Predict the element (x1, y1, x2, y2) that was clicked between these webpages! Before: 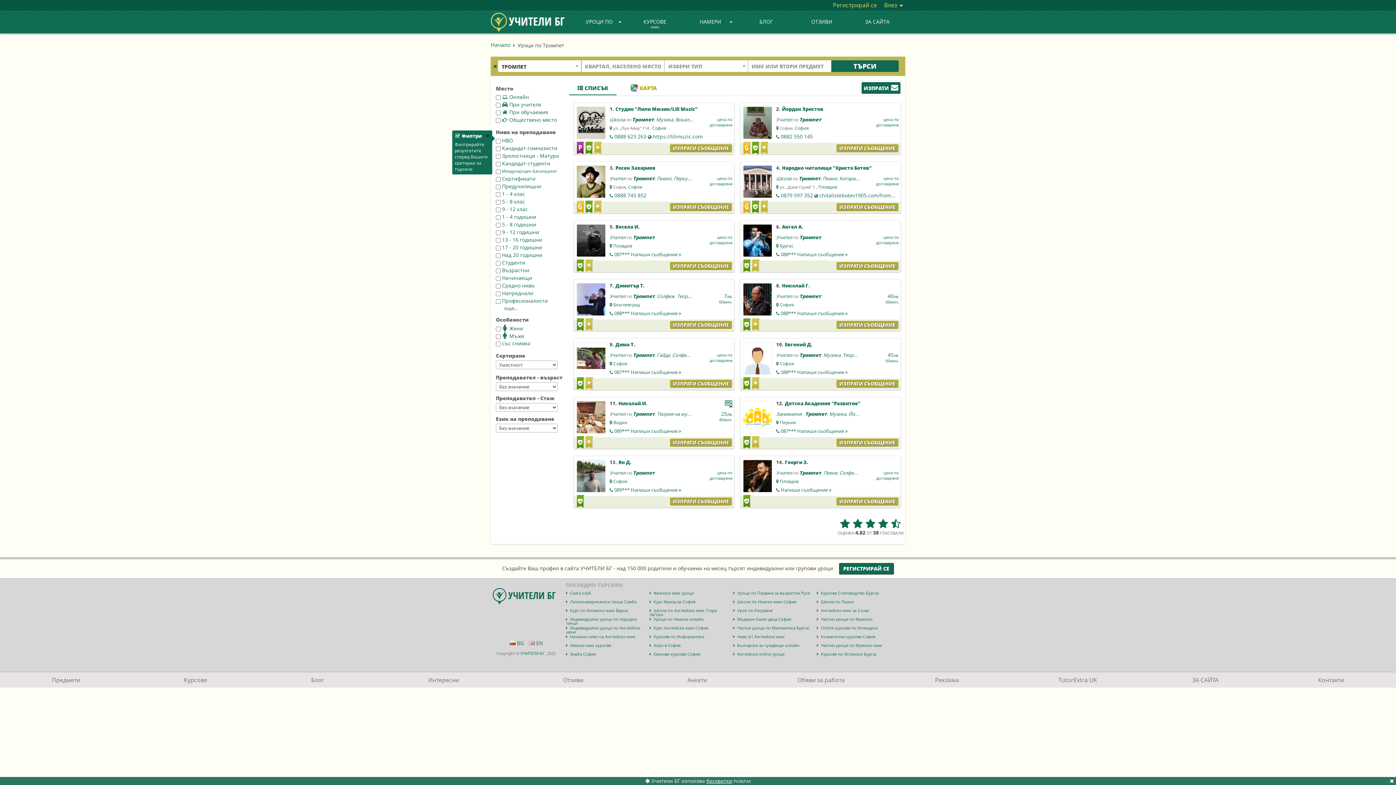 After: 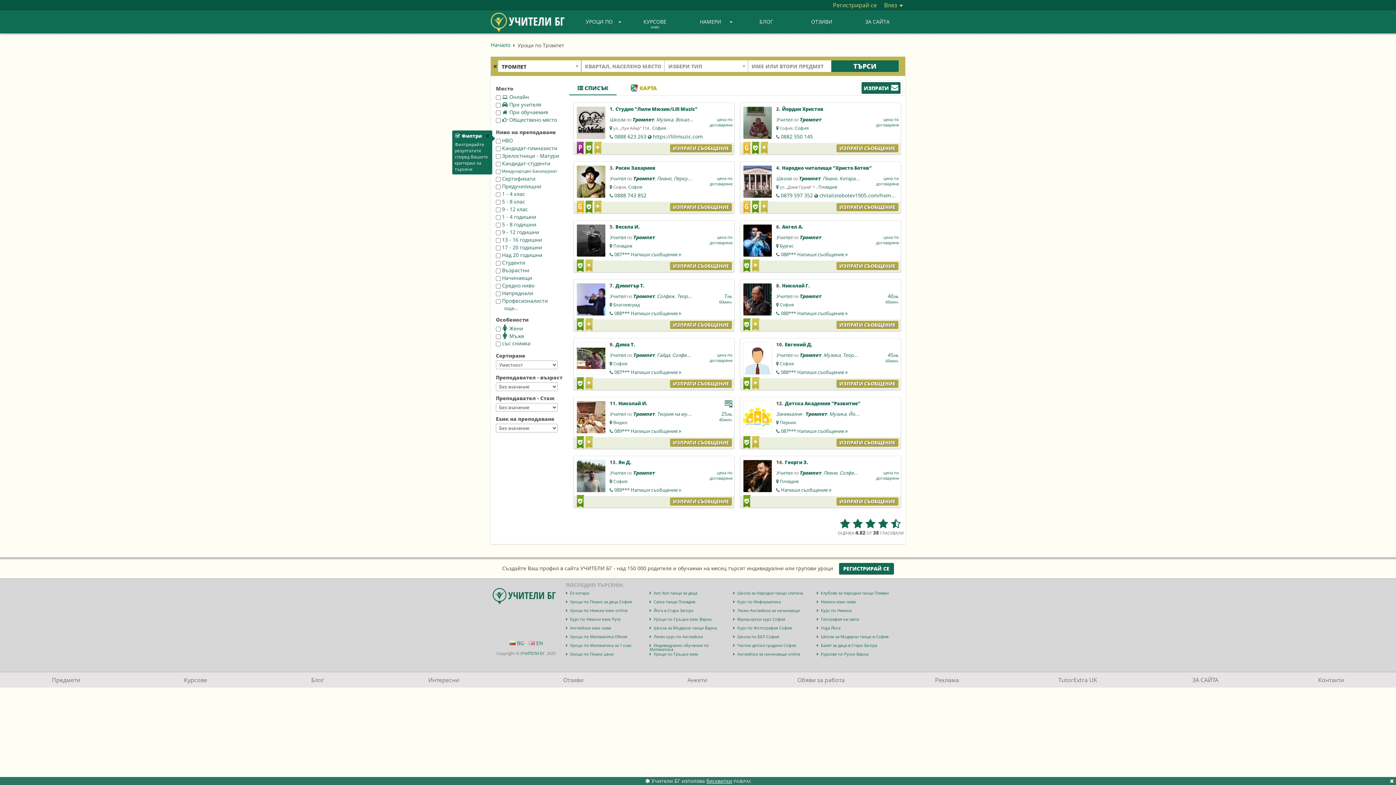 Action: bbox: (633, 352, 654, 358) label: Тромпет